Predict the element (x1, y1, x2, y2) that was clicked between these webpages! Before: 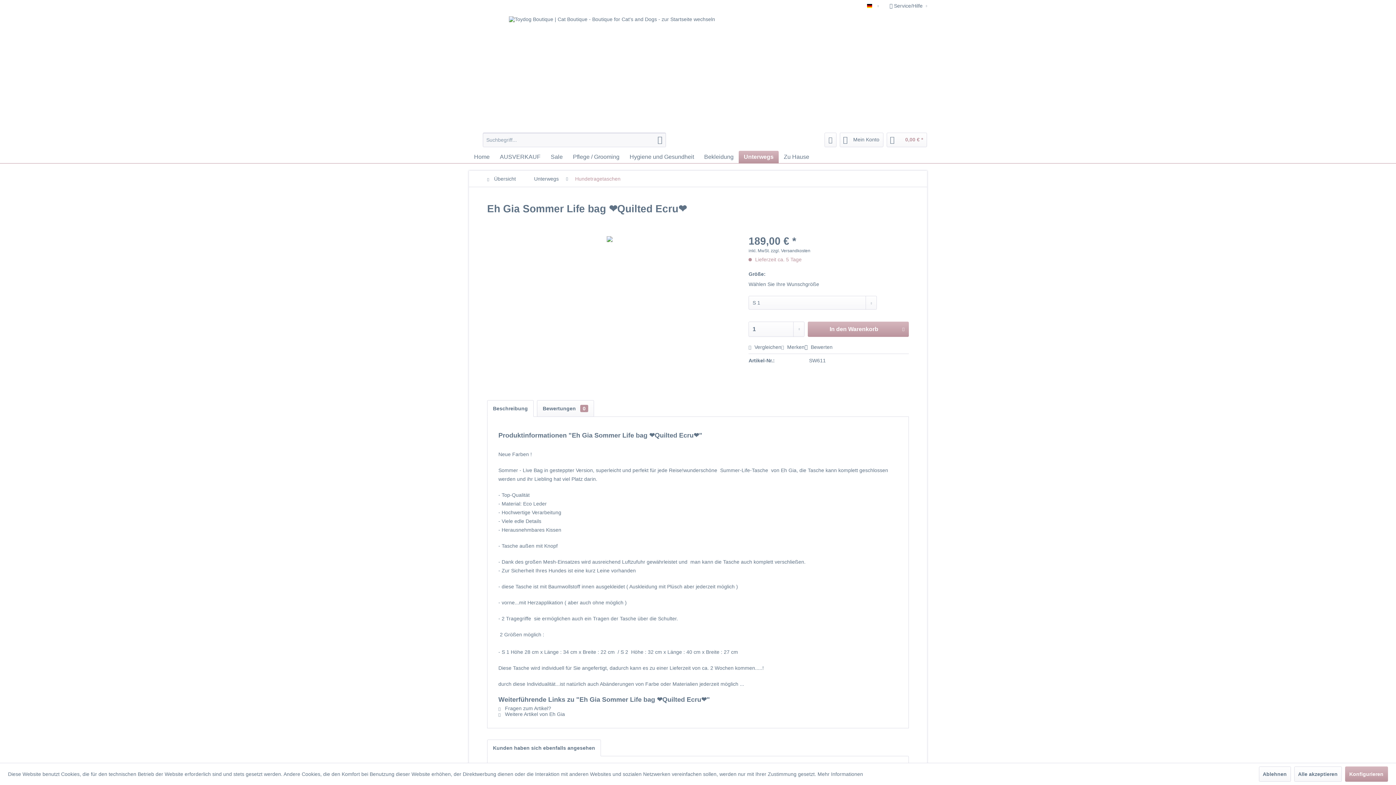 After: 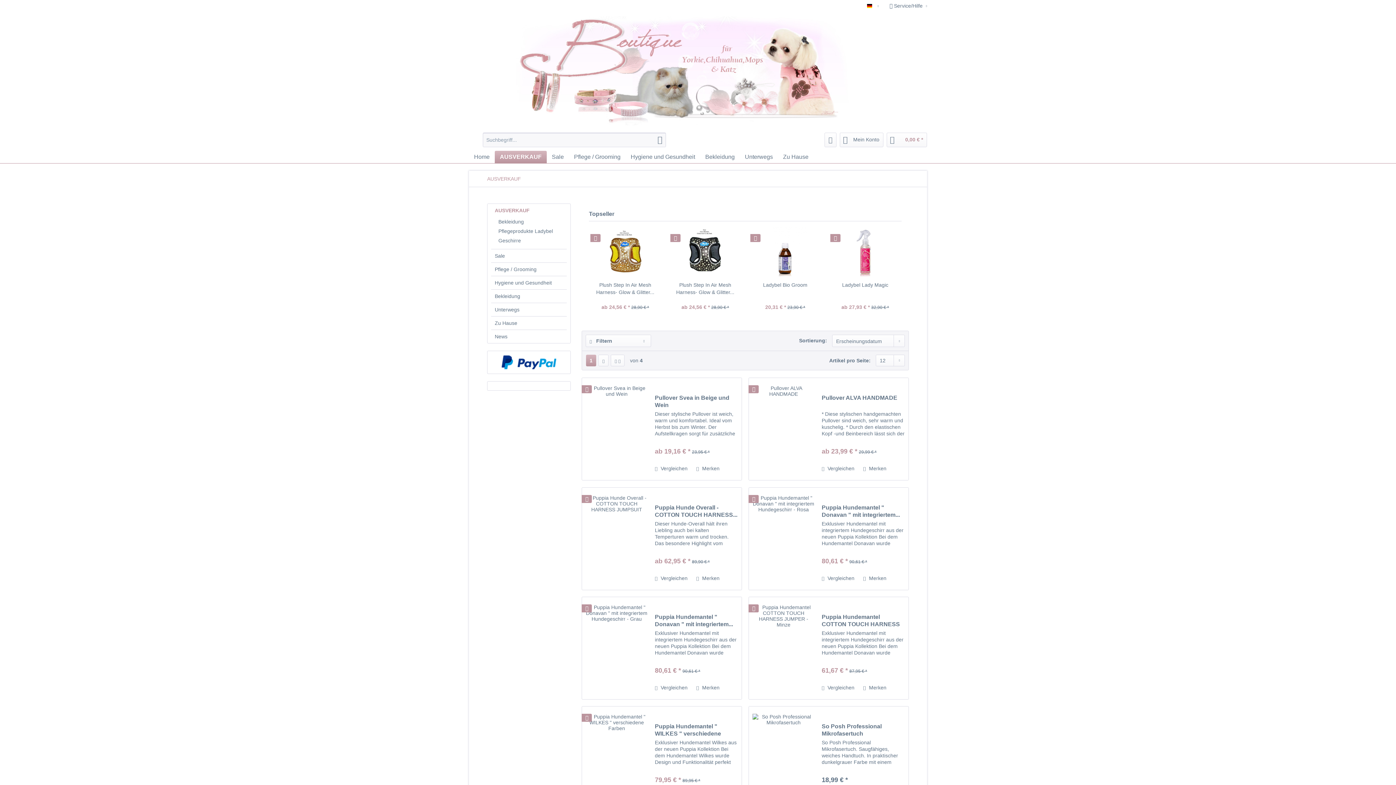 Action: label: AUSVERKAUF  bbox: (494, 150, 545, 163)